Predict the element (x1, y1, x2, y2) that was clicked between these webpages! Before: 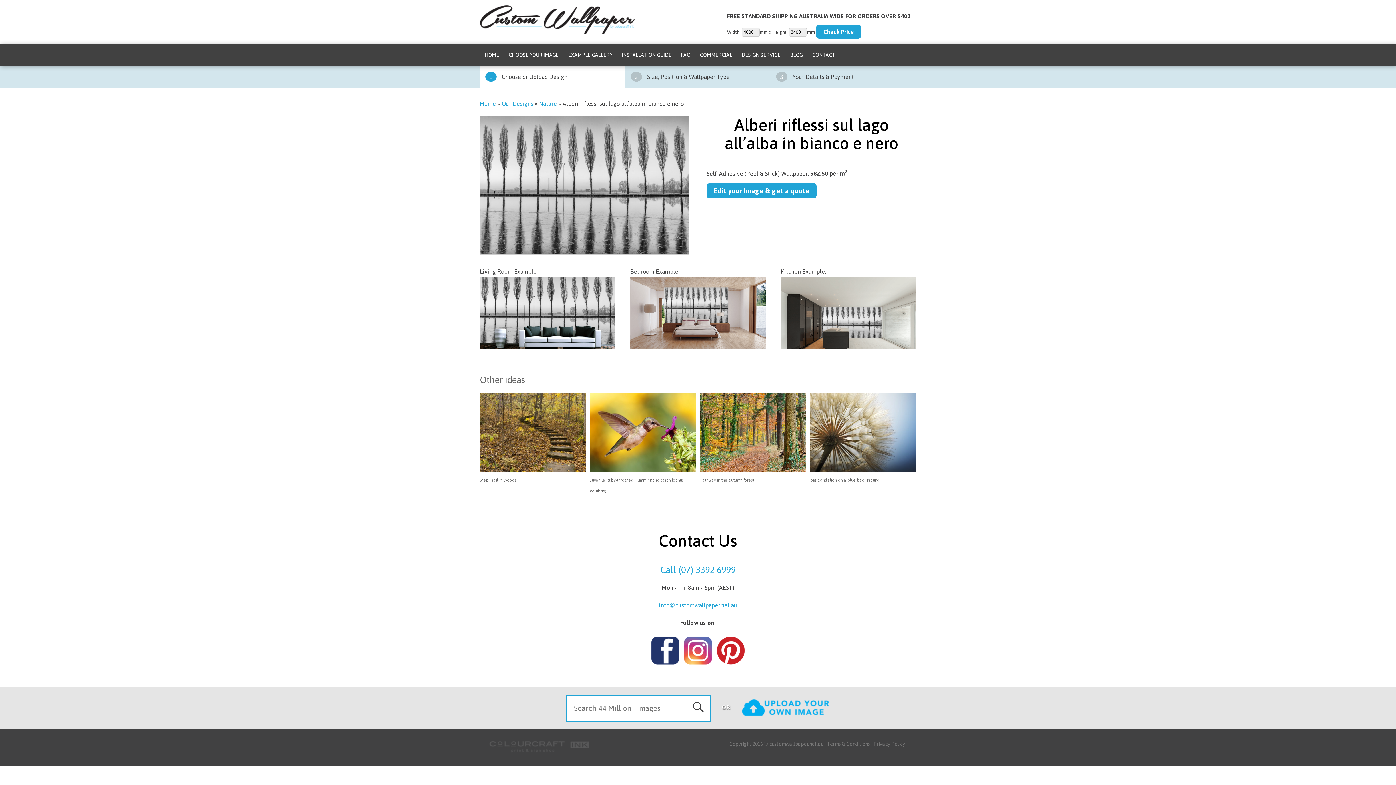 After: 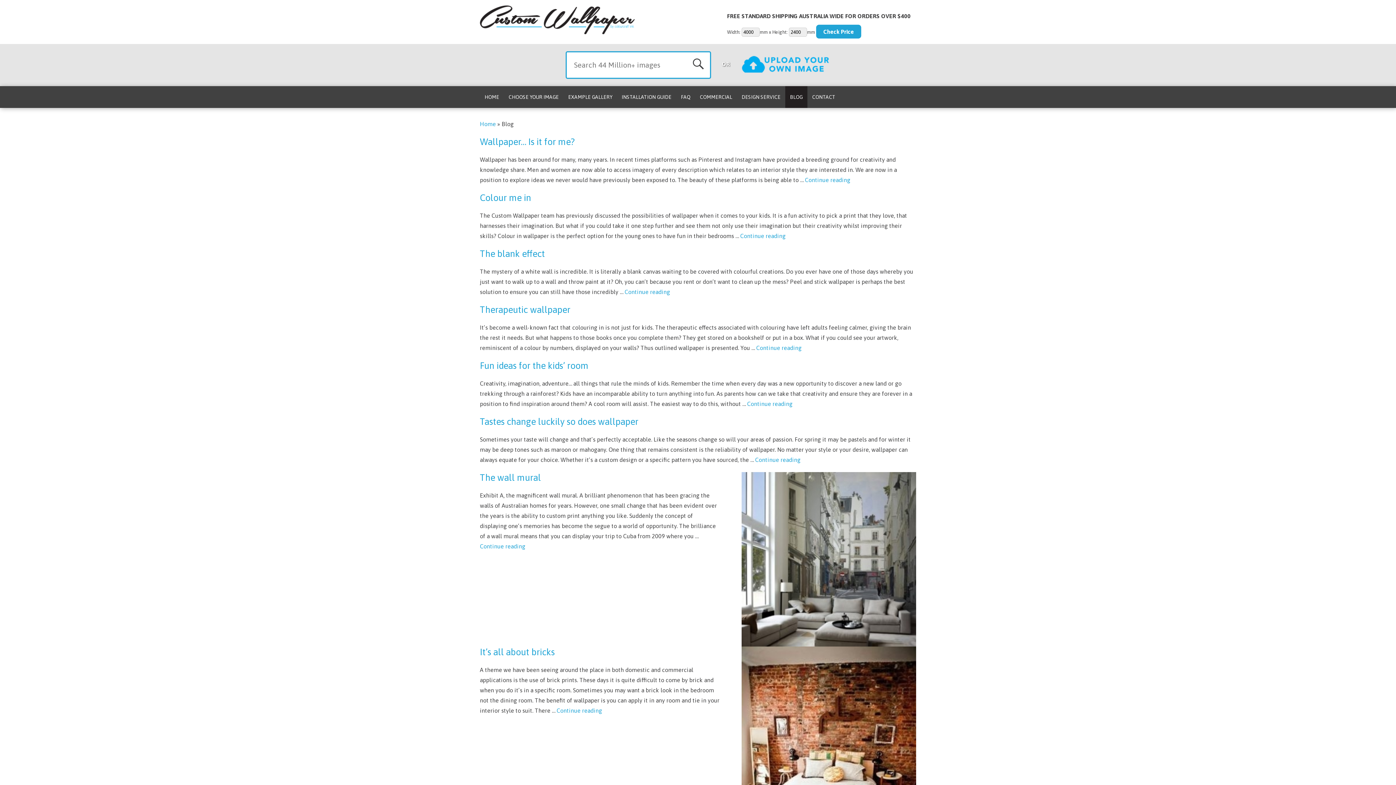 Action: label: BLOG bbox: (785, 44, 807, 65)